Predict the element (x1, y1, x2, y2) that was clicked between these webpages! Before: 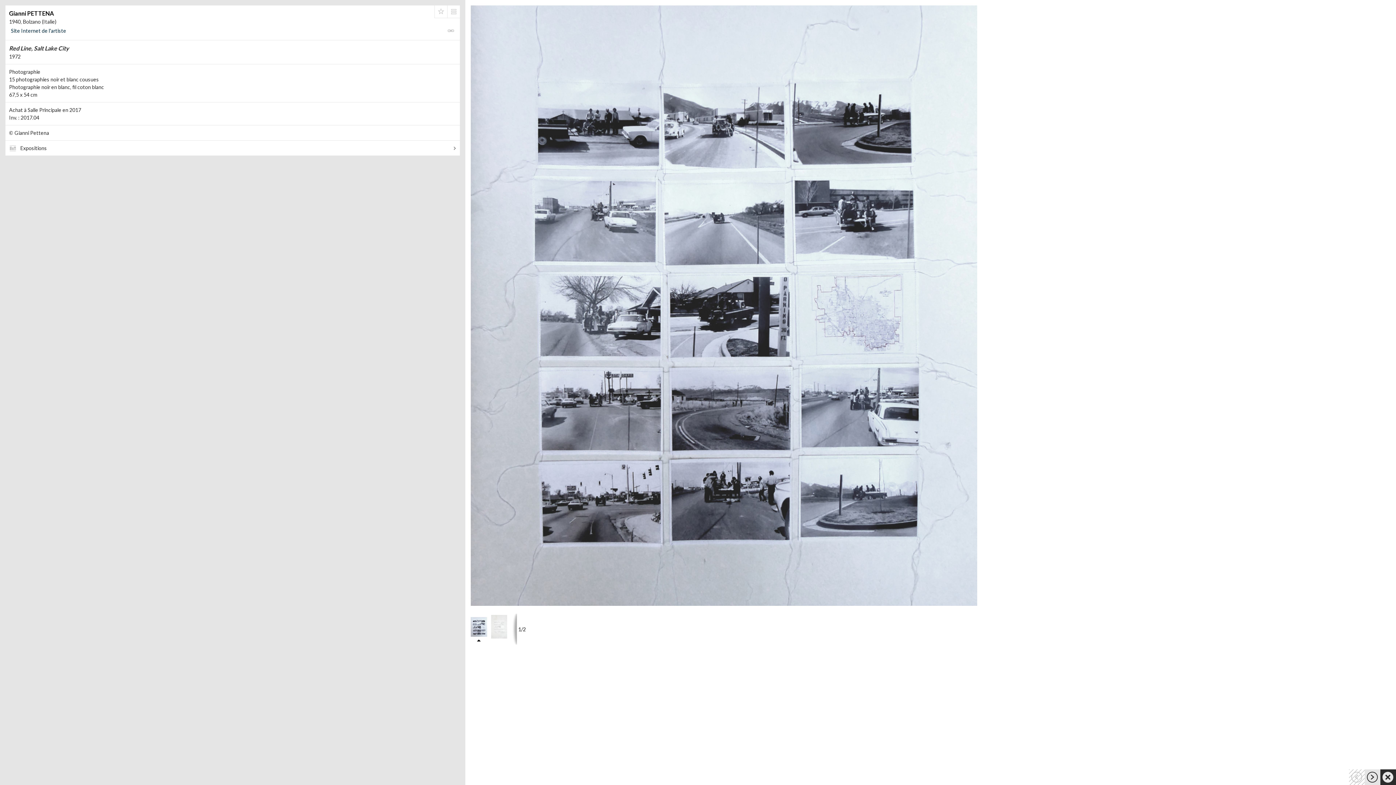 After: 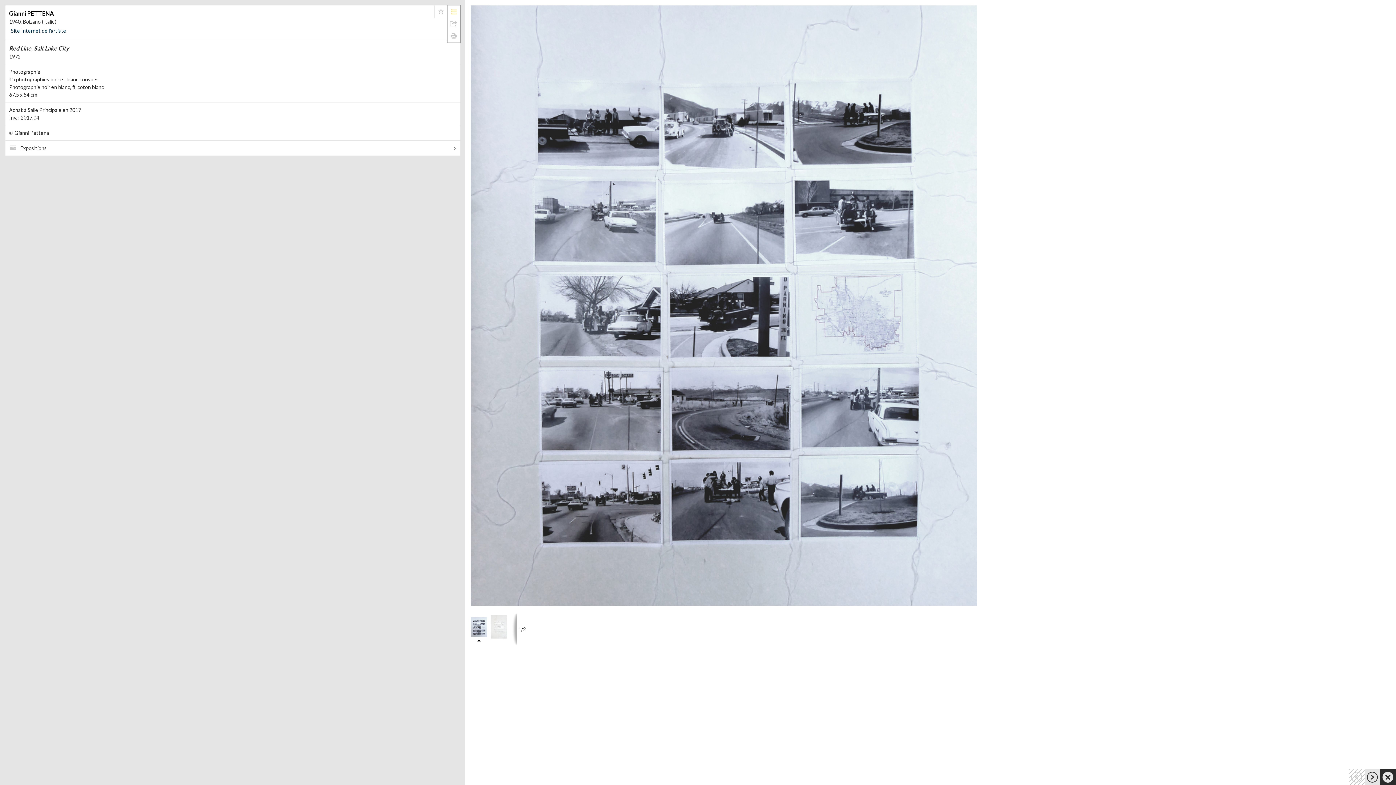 Action: bbox: (447, 5, 459, 17)